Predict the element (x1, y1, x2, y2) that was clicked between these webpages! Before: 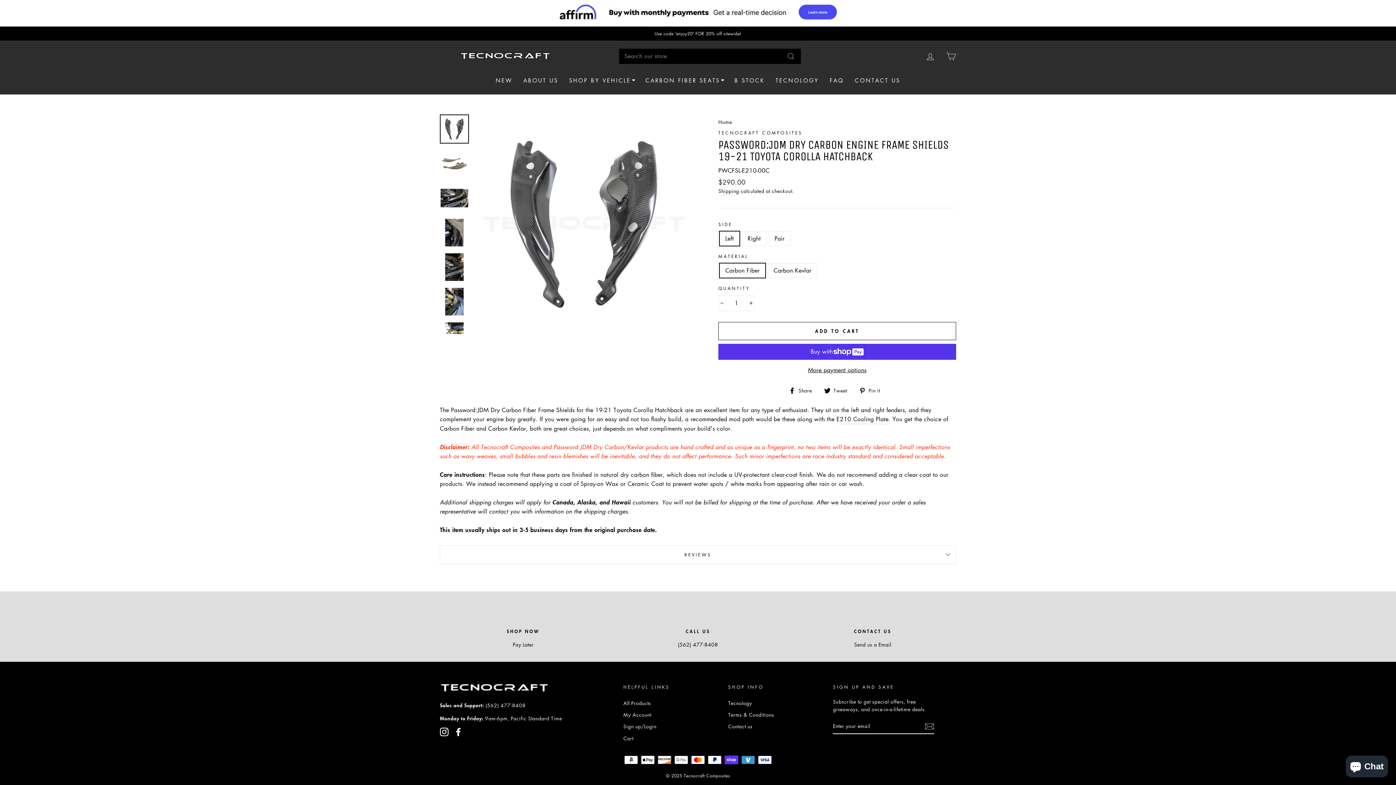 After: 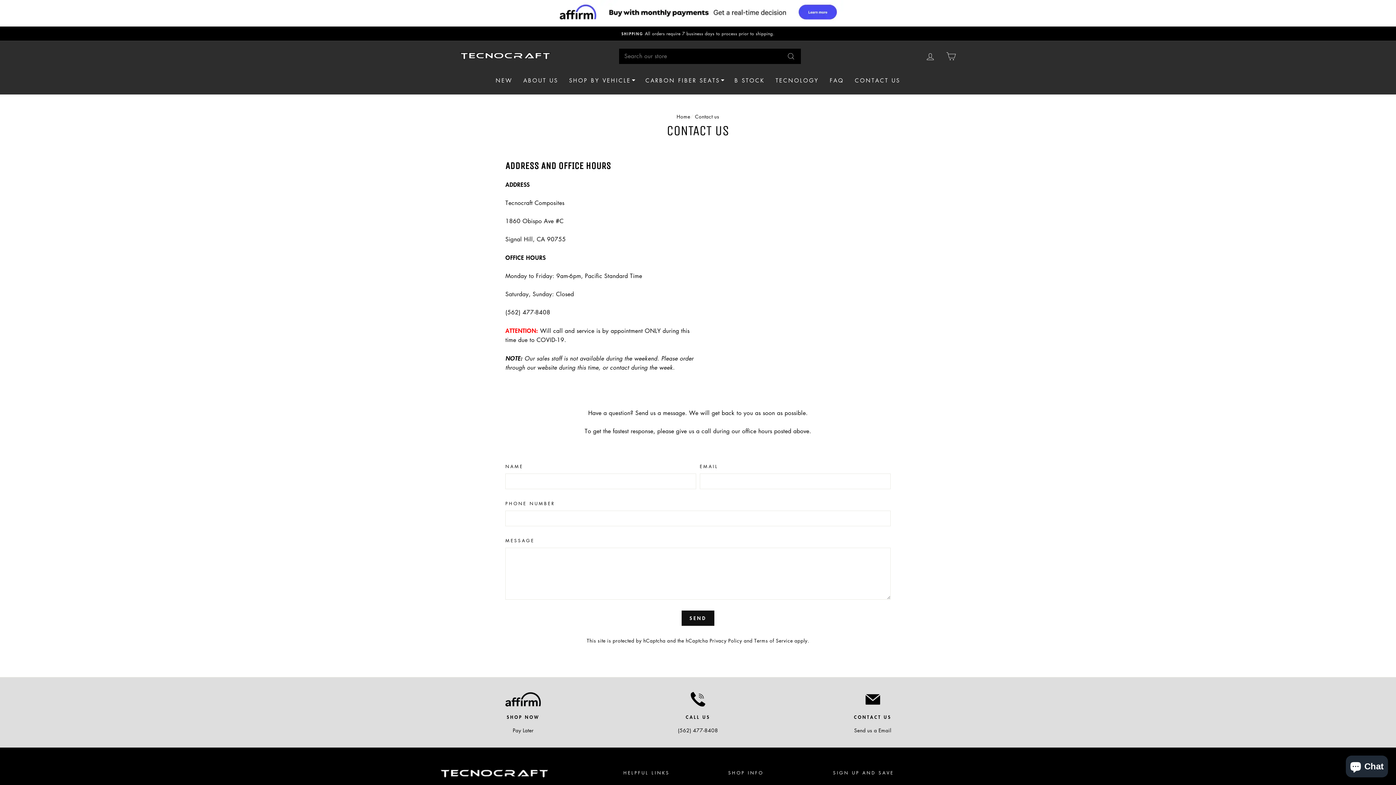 Action: label: CONTACT US bbox: (849, 73, 906, 87)